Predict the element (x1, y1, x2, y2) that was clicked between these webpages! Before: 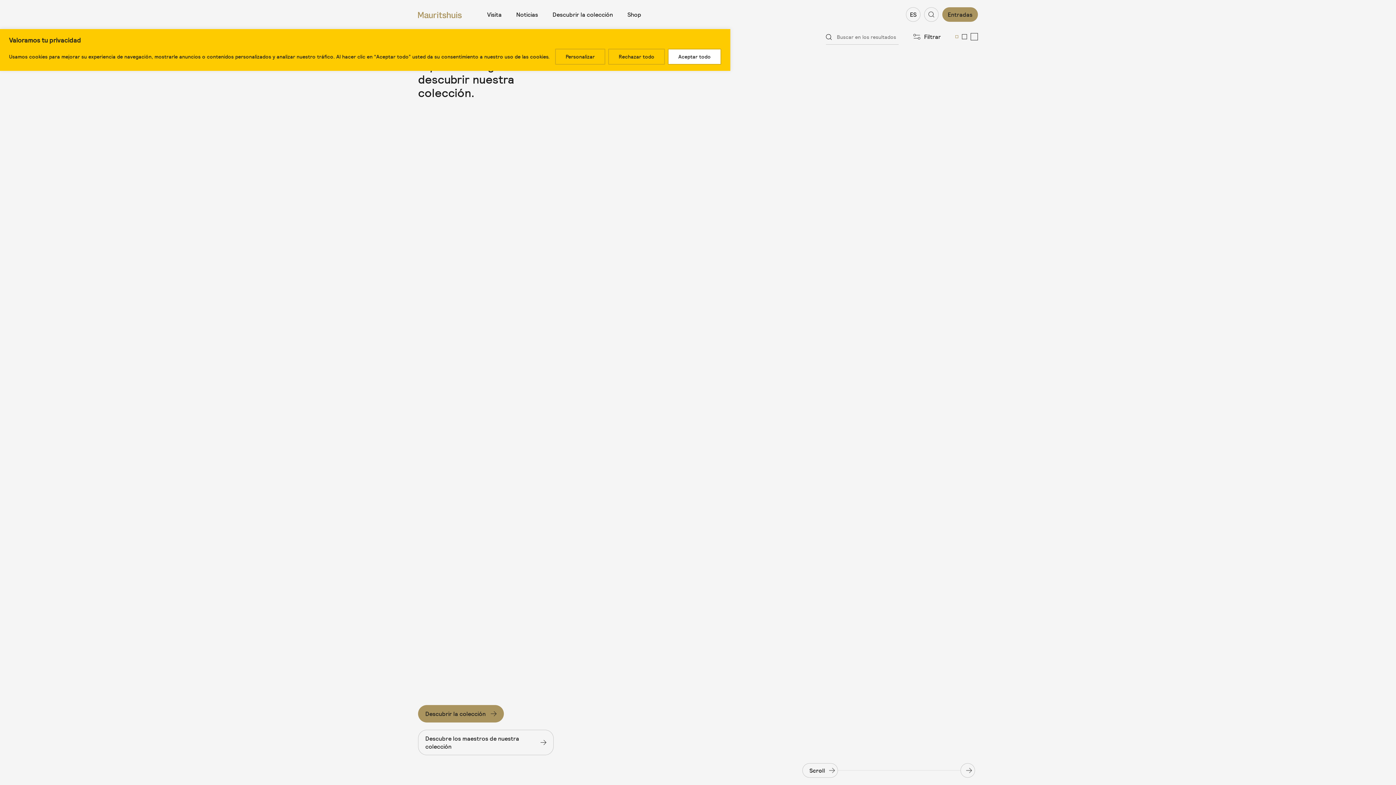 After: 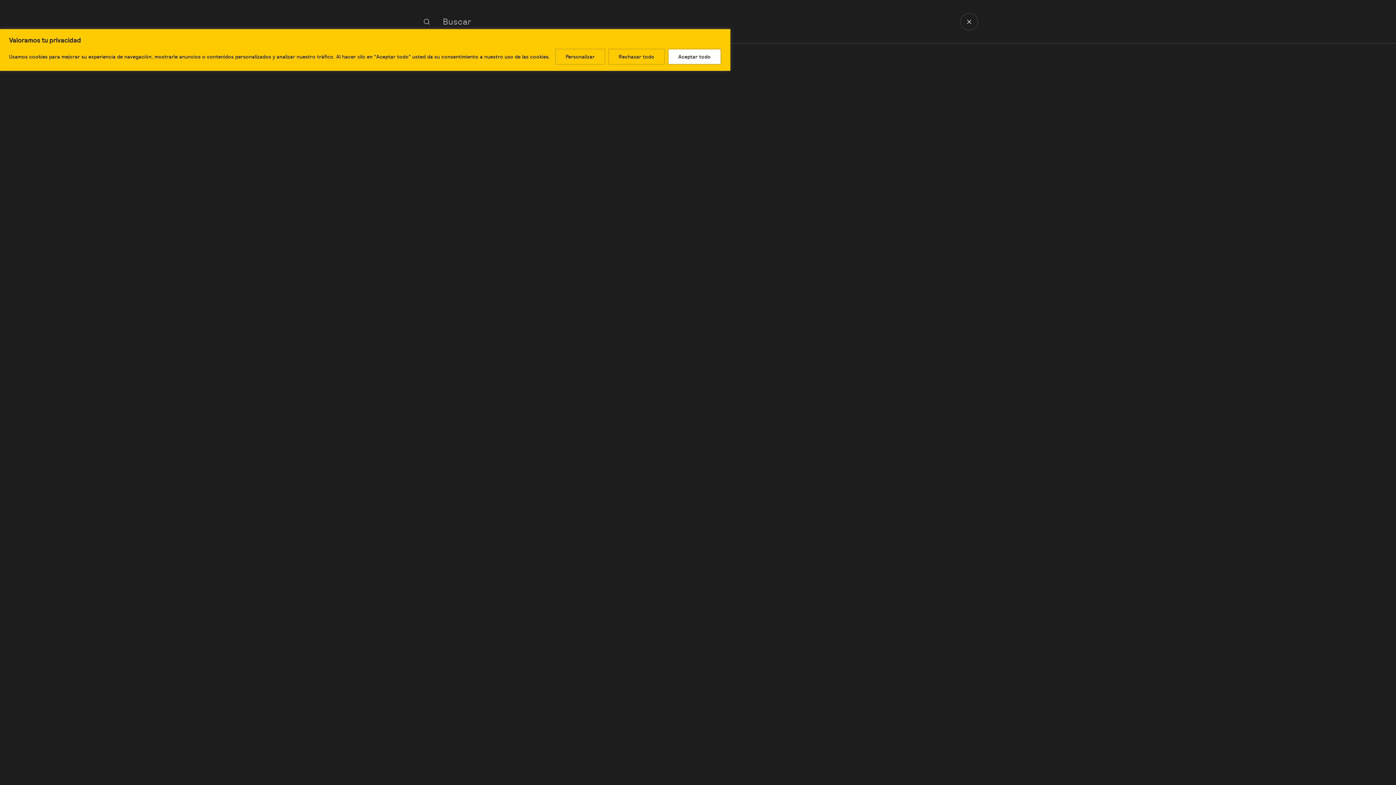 Action: label: Buscar bbox: (924, 7, 938, 21)